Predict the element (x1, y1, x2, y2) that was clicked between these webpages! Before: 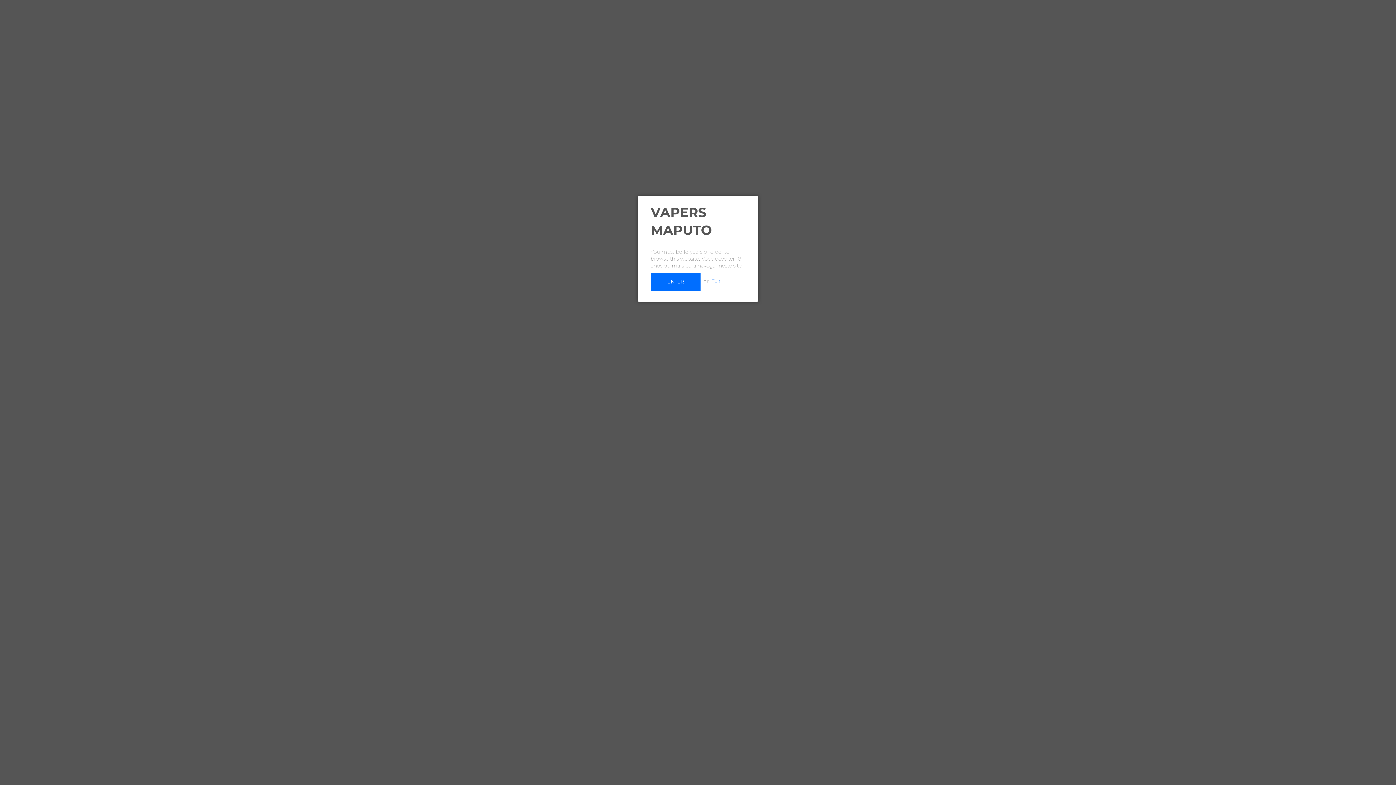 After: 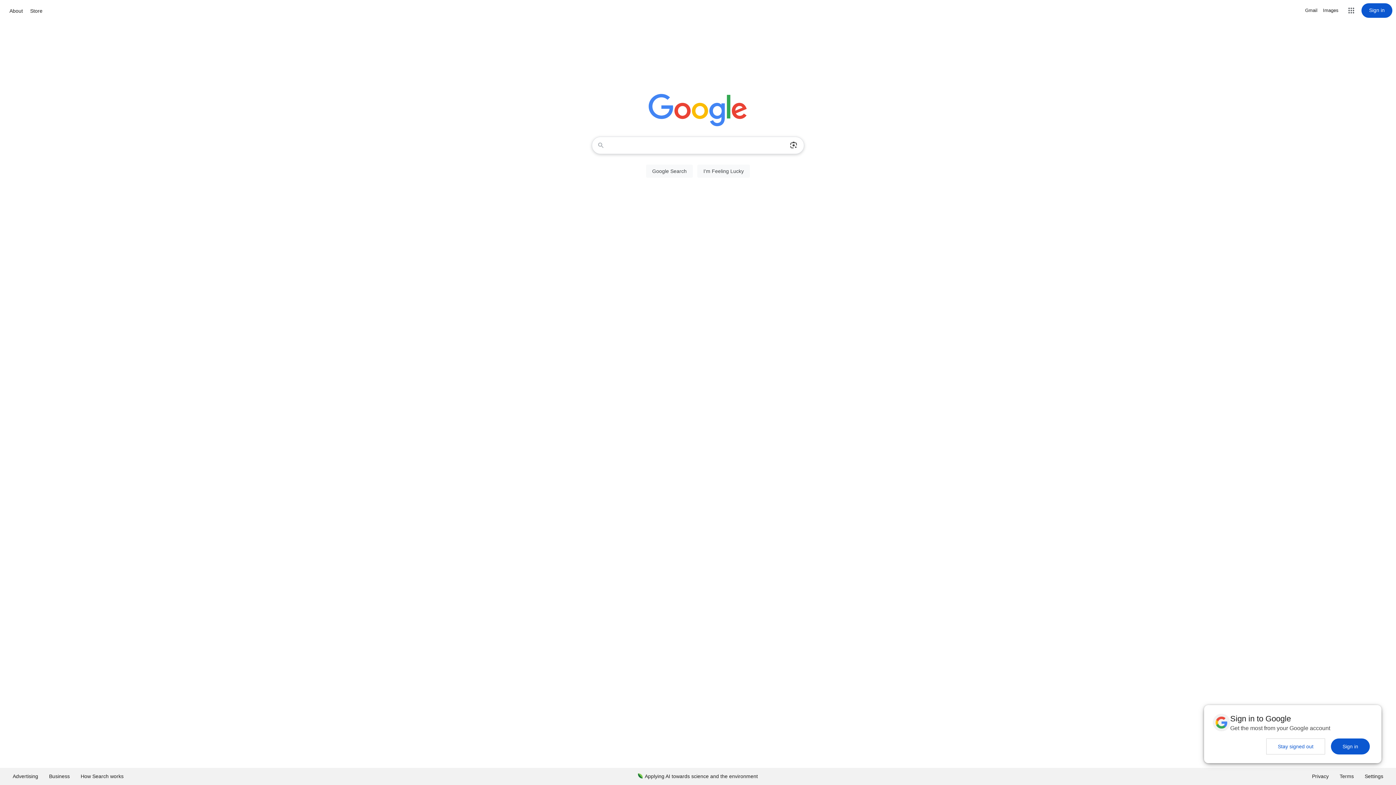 Action: bbox: (711, 278, 720, 284) label: Exit